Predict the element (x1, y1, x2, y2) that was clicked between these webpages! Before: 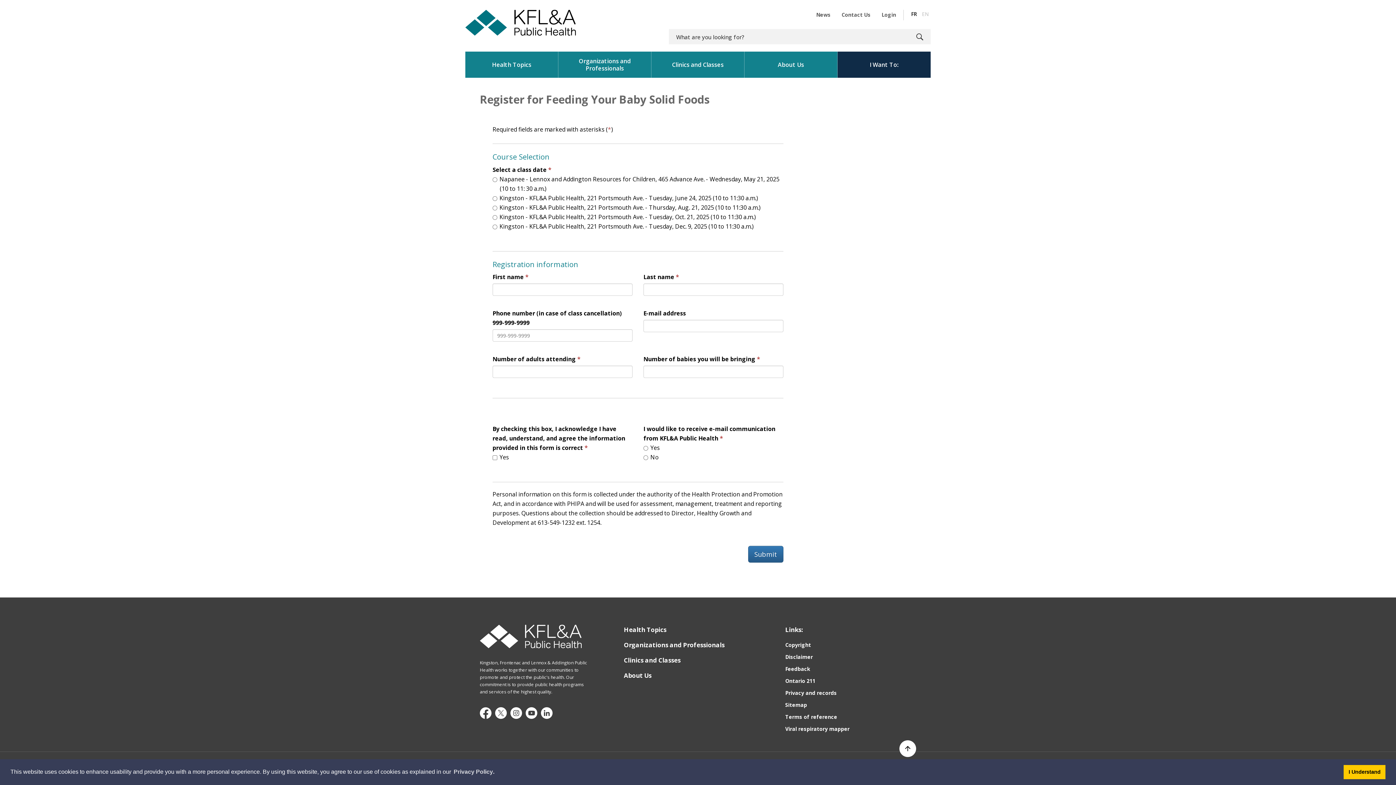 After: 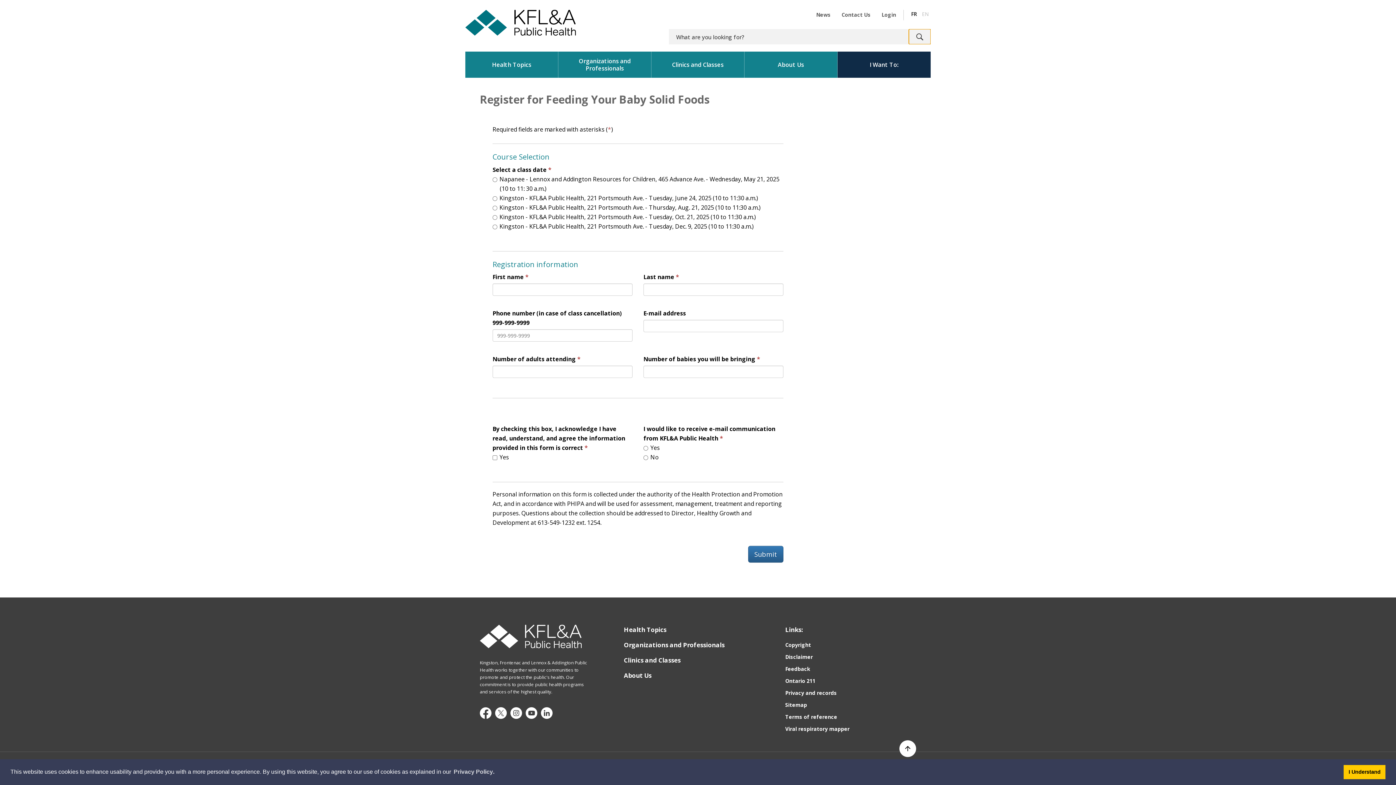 Action: label: Search bbox: (909, 29, 930, 44)